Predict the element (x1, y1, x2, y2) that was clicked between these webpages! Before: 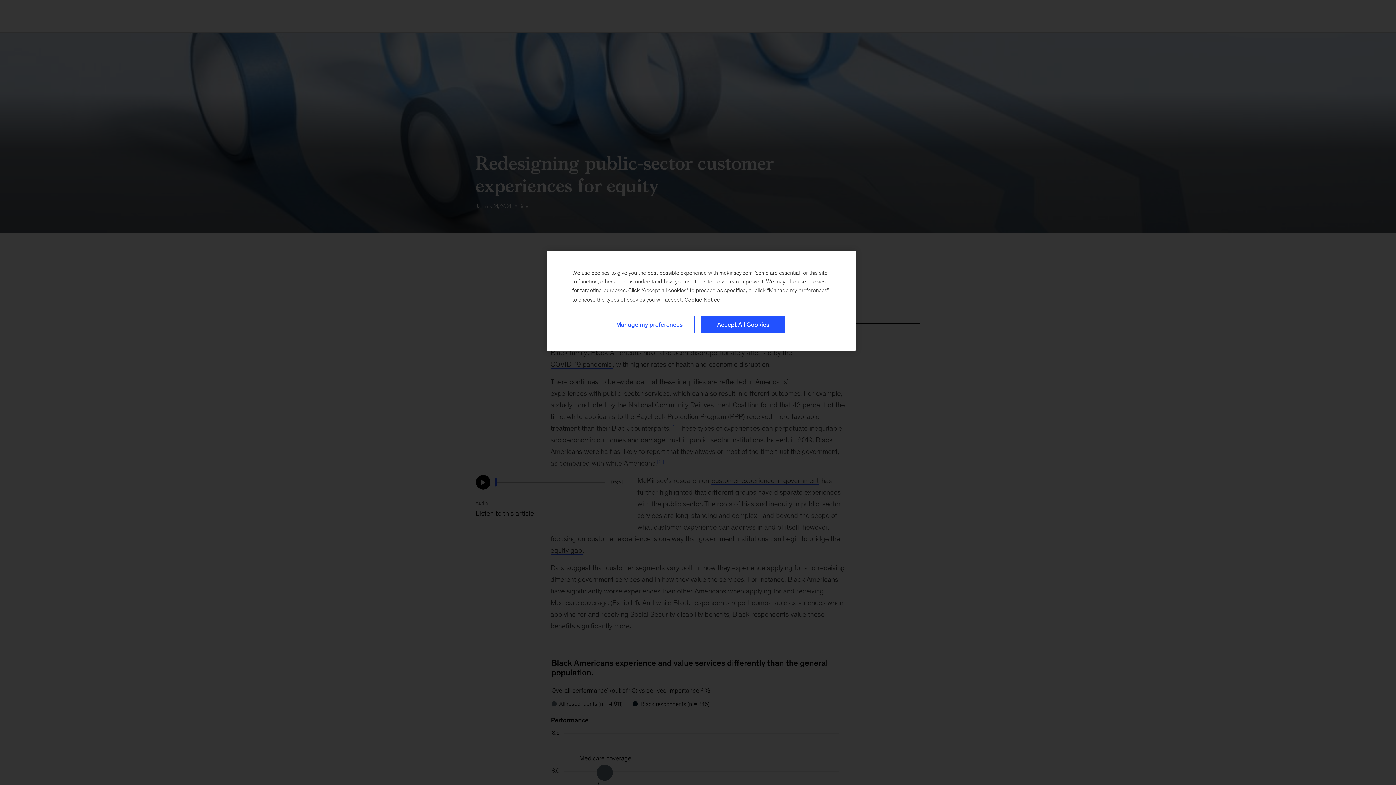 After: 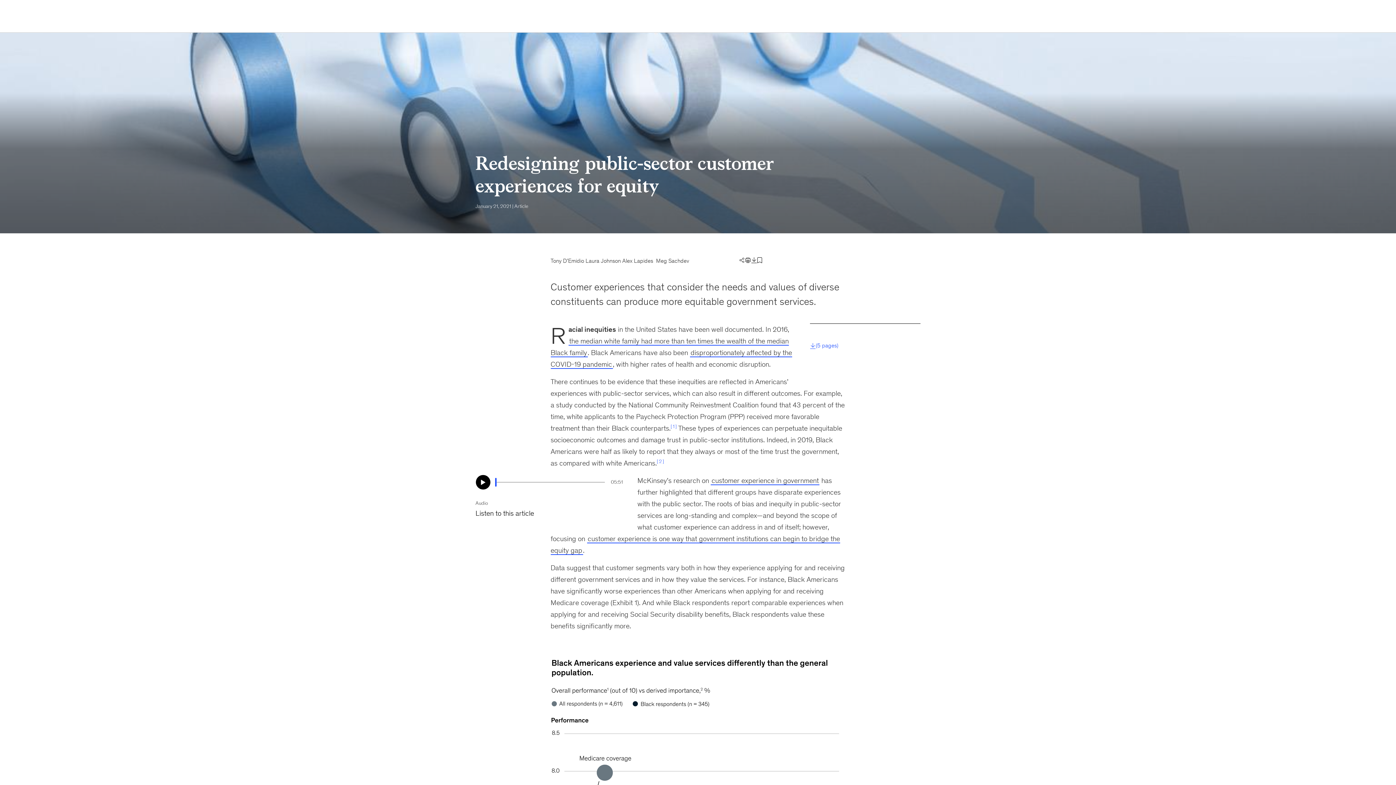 Action: bbox: (701, 316, 785, 333) label: Accept All Cookies